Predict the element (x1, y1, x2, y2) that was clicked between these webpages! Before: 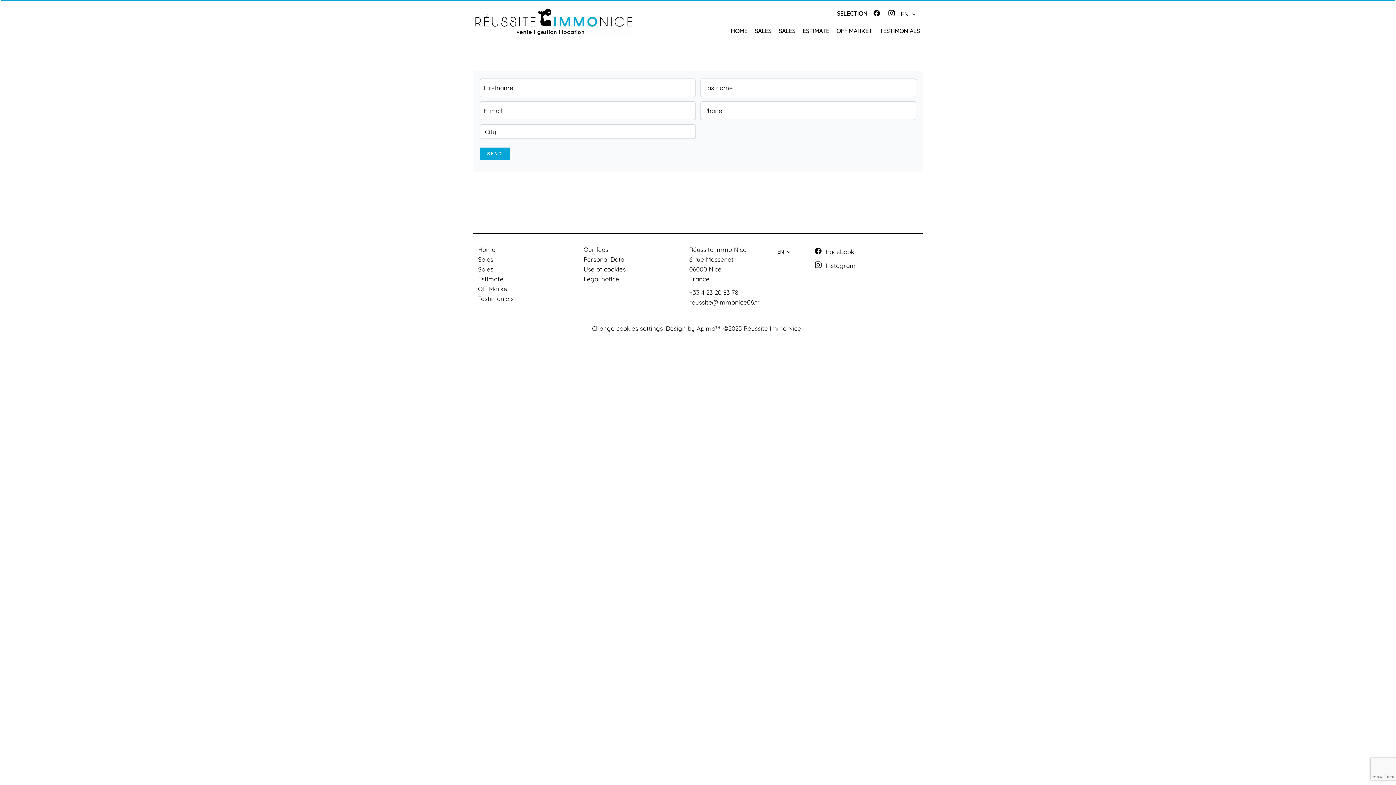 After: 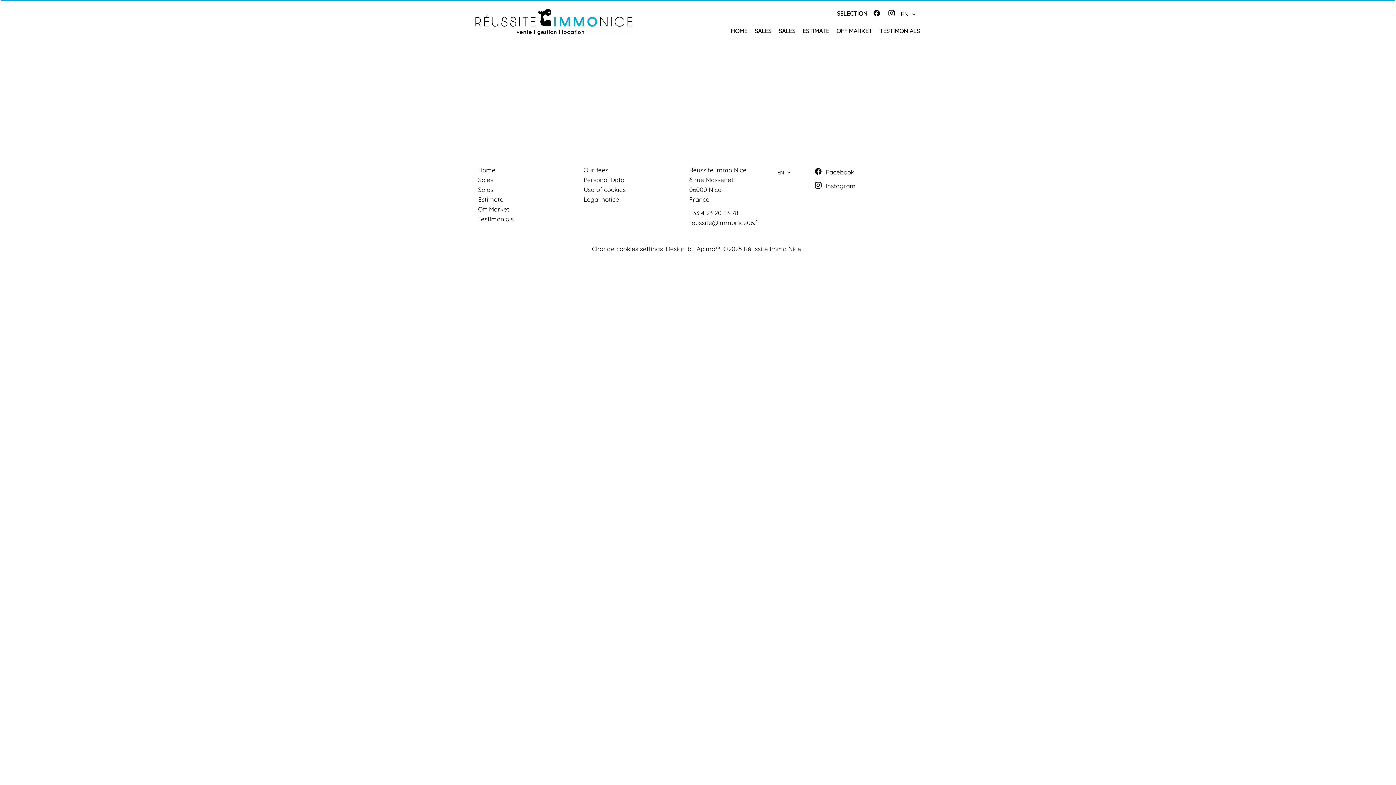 Action: label: Our fees bbox: (583, 245, 608, 253)